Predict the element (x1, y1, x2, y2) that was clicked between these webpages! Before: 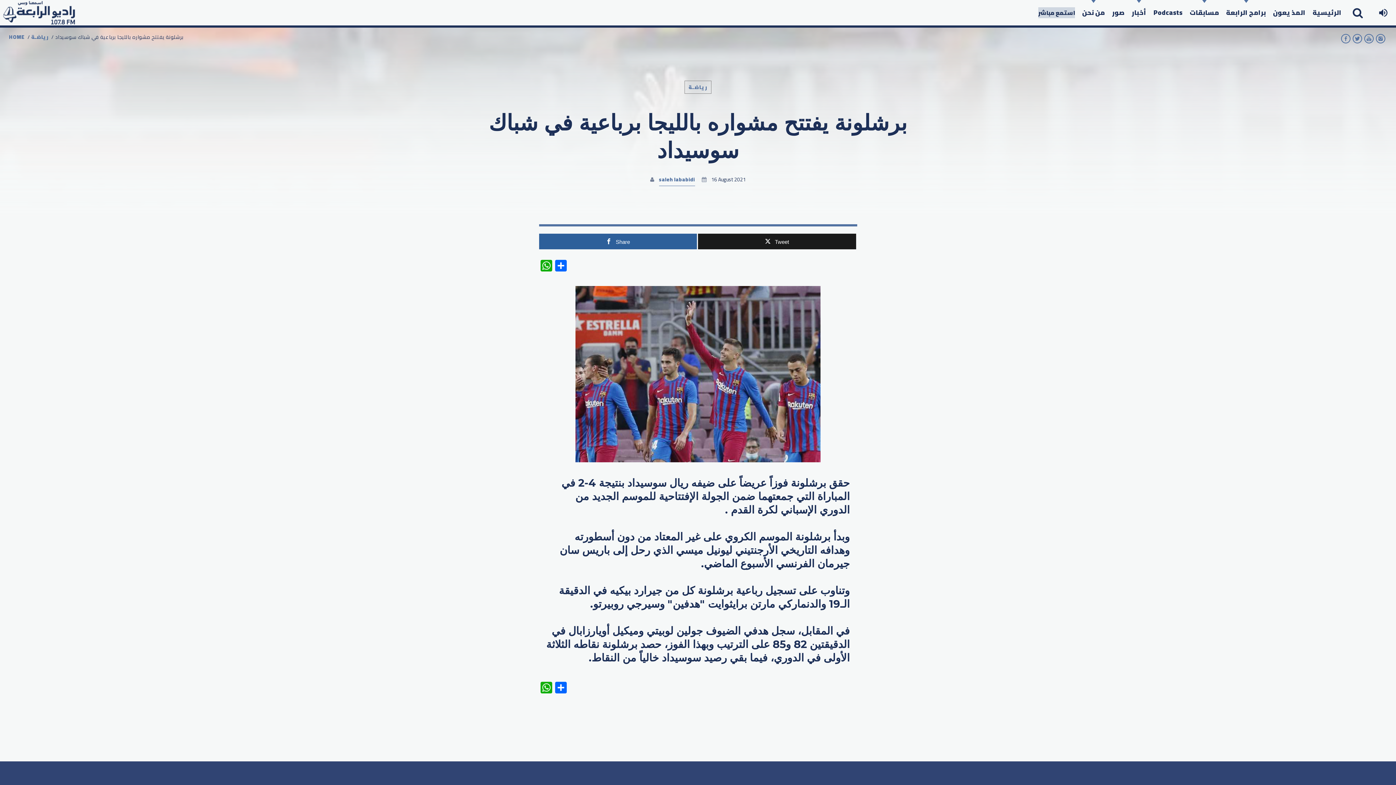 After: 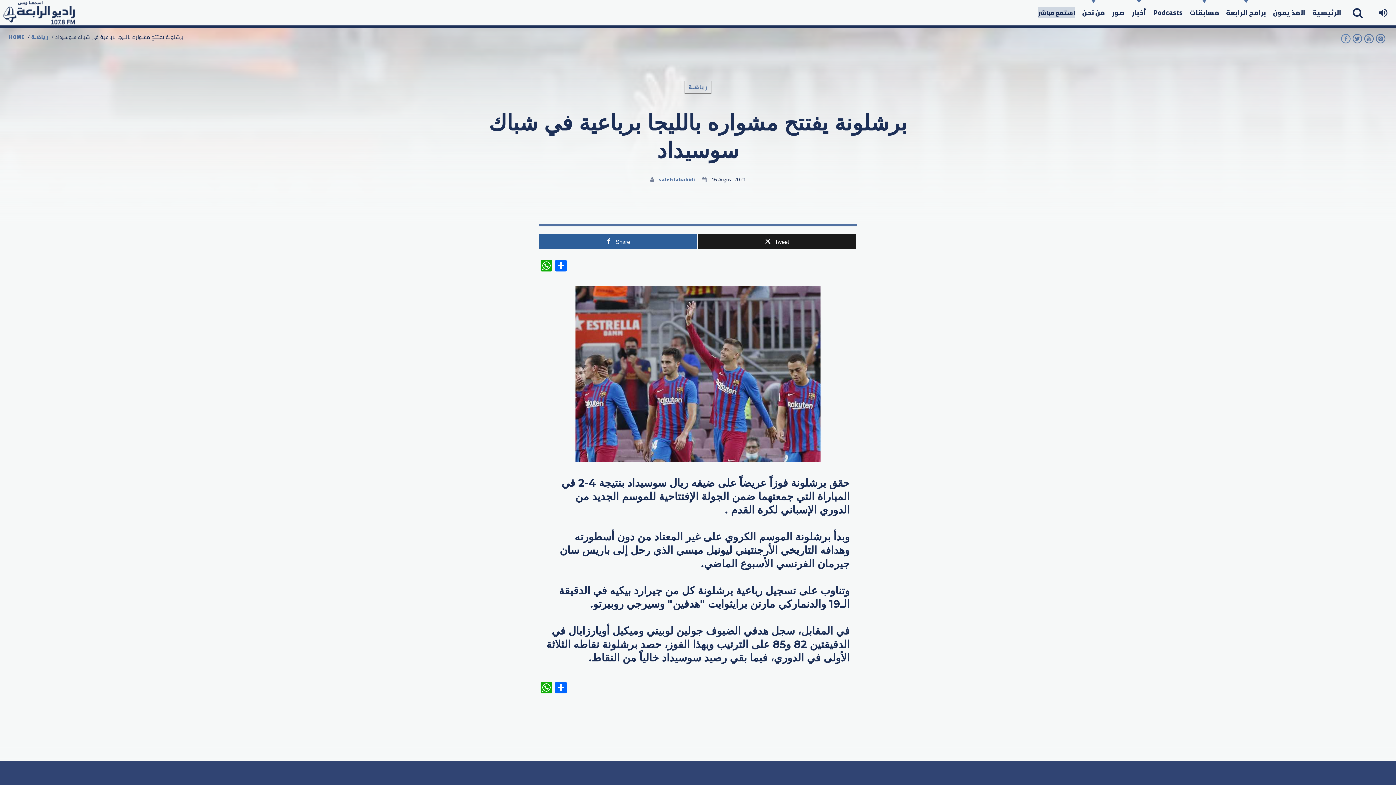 Action: bbox: (1340, 30, 1352, 50)